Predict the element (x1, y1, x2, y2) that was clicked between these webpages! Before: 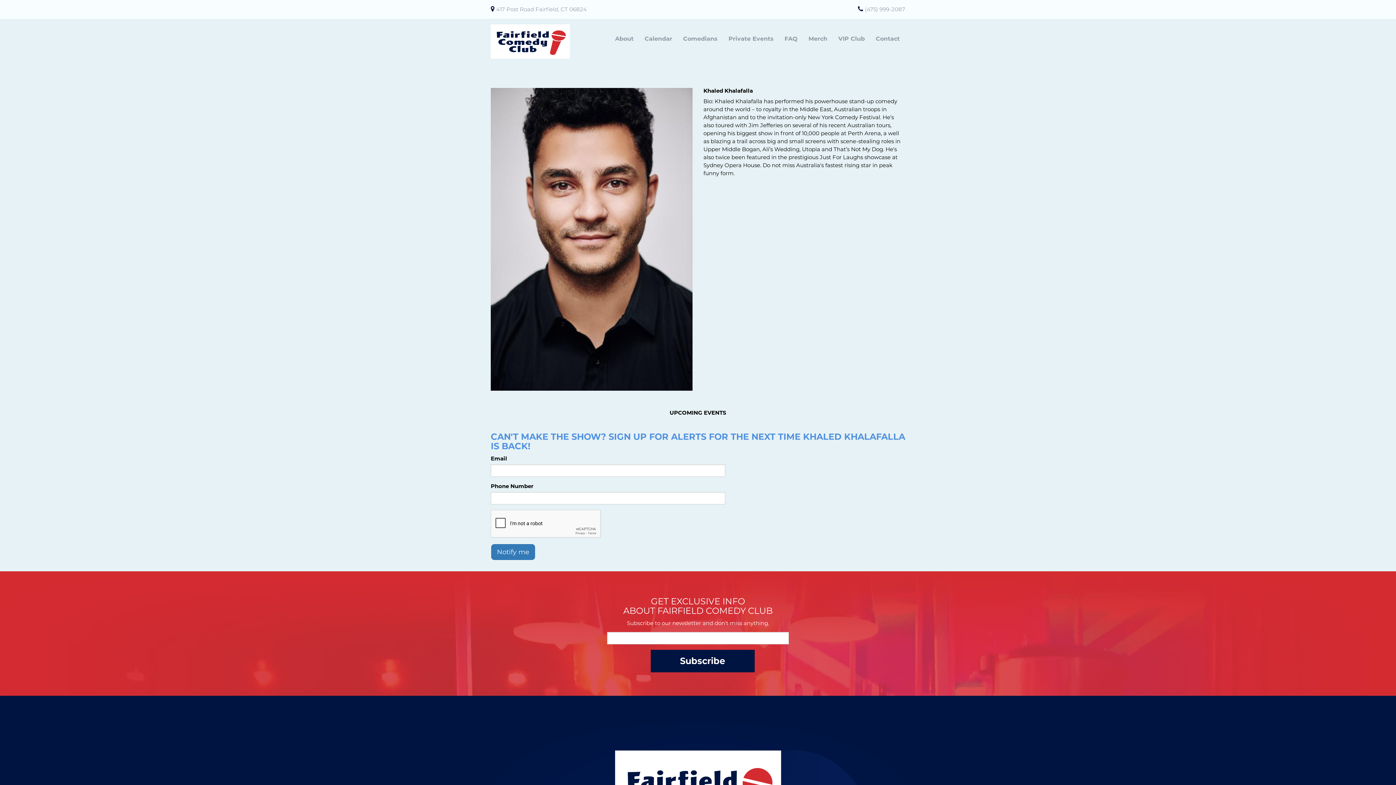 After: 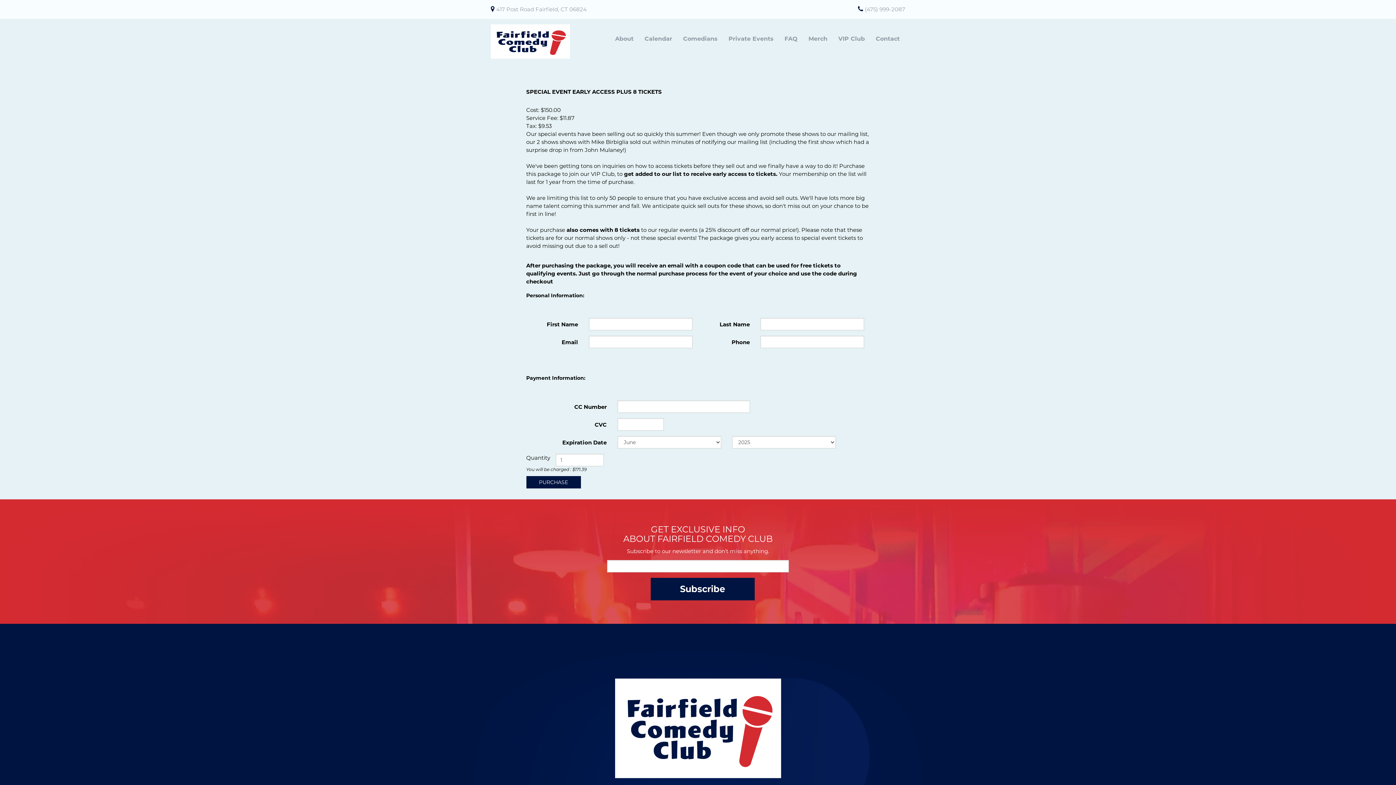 Action: label: VIP Club bbox: (833, 31, 870, 45)